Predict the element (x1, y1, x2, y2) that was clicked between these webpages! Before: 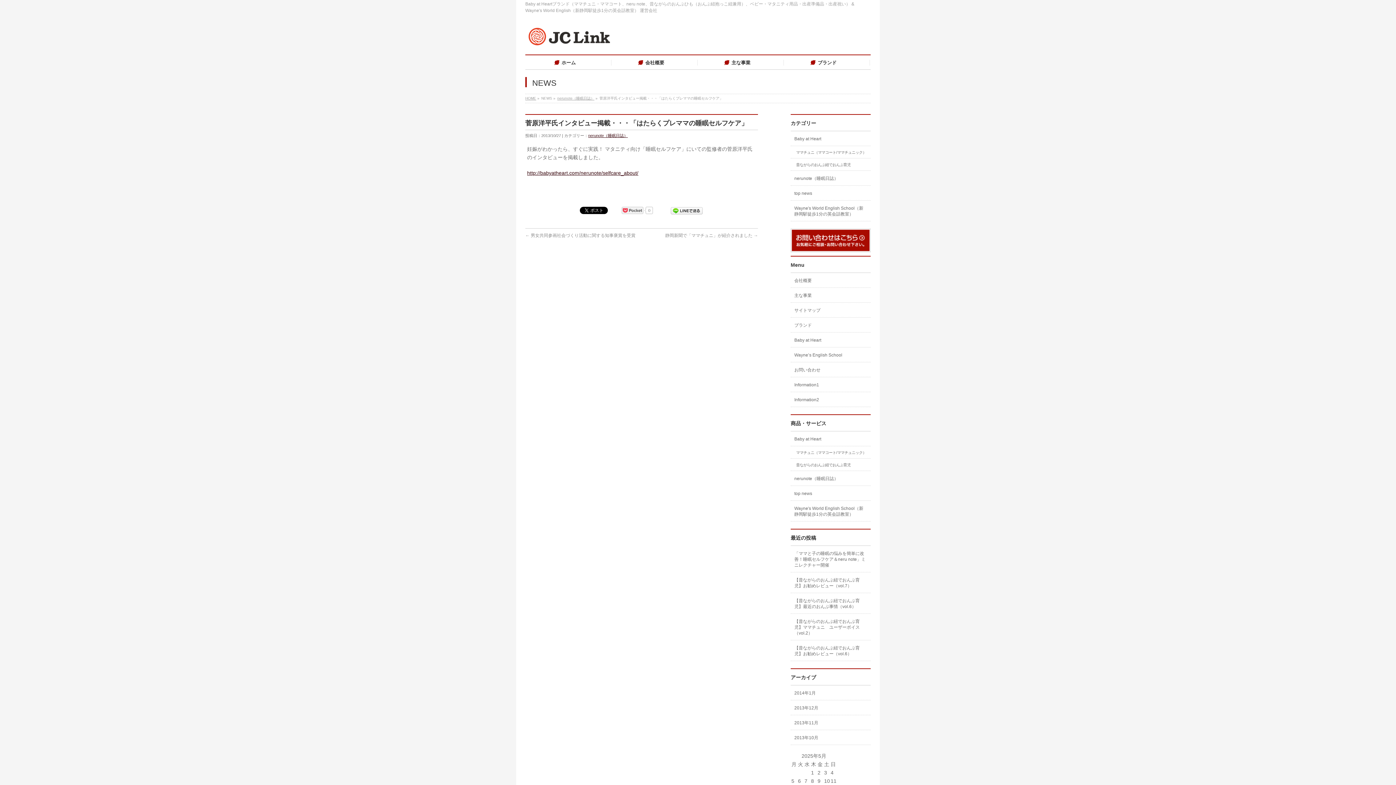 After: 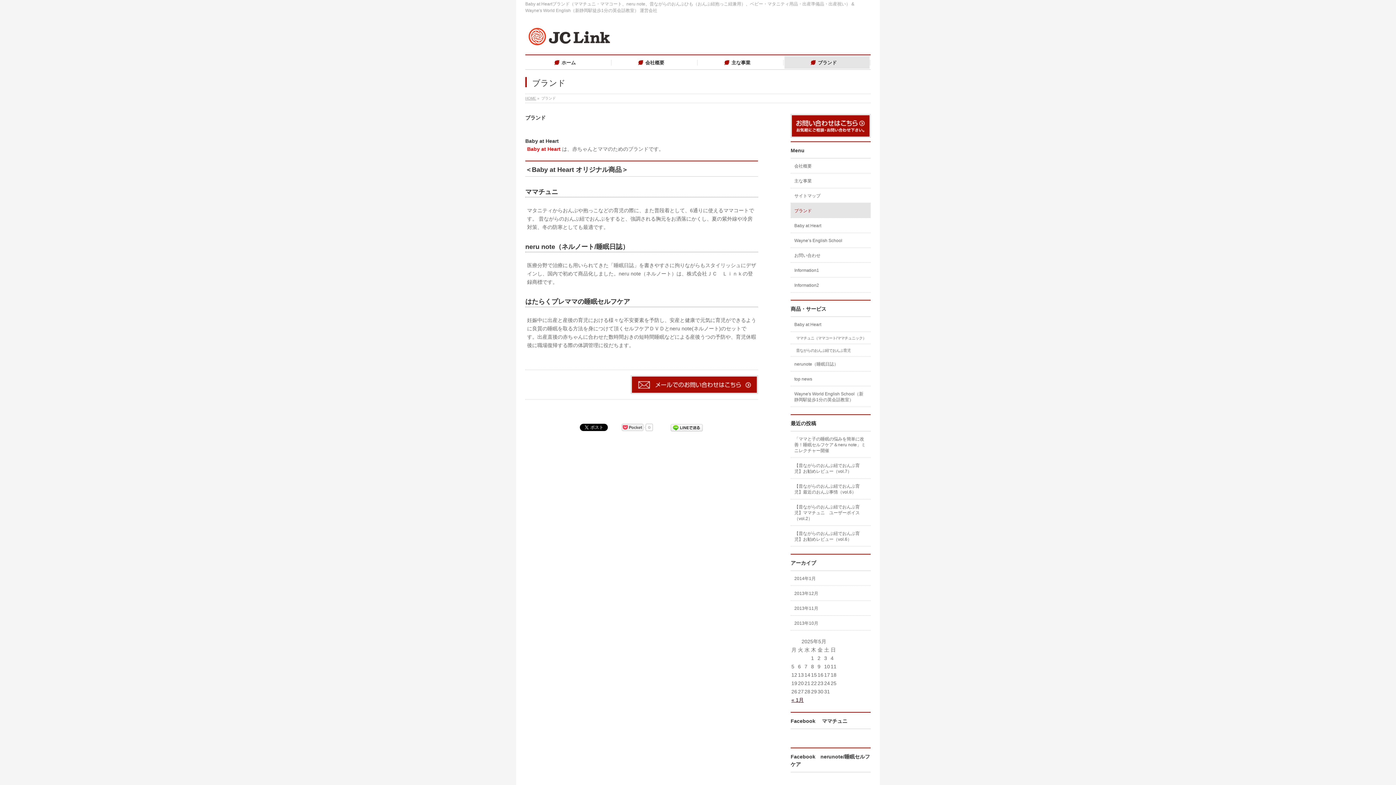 Action: bbox: (790, 317, 870, 332) label: ブランド